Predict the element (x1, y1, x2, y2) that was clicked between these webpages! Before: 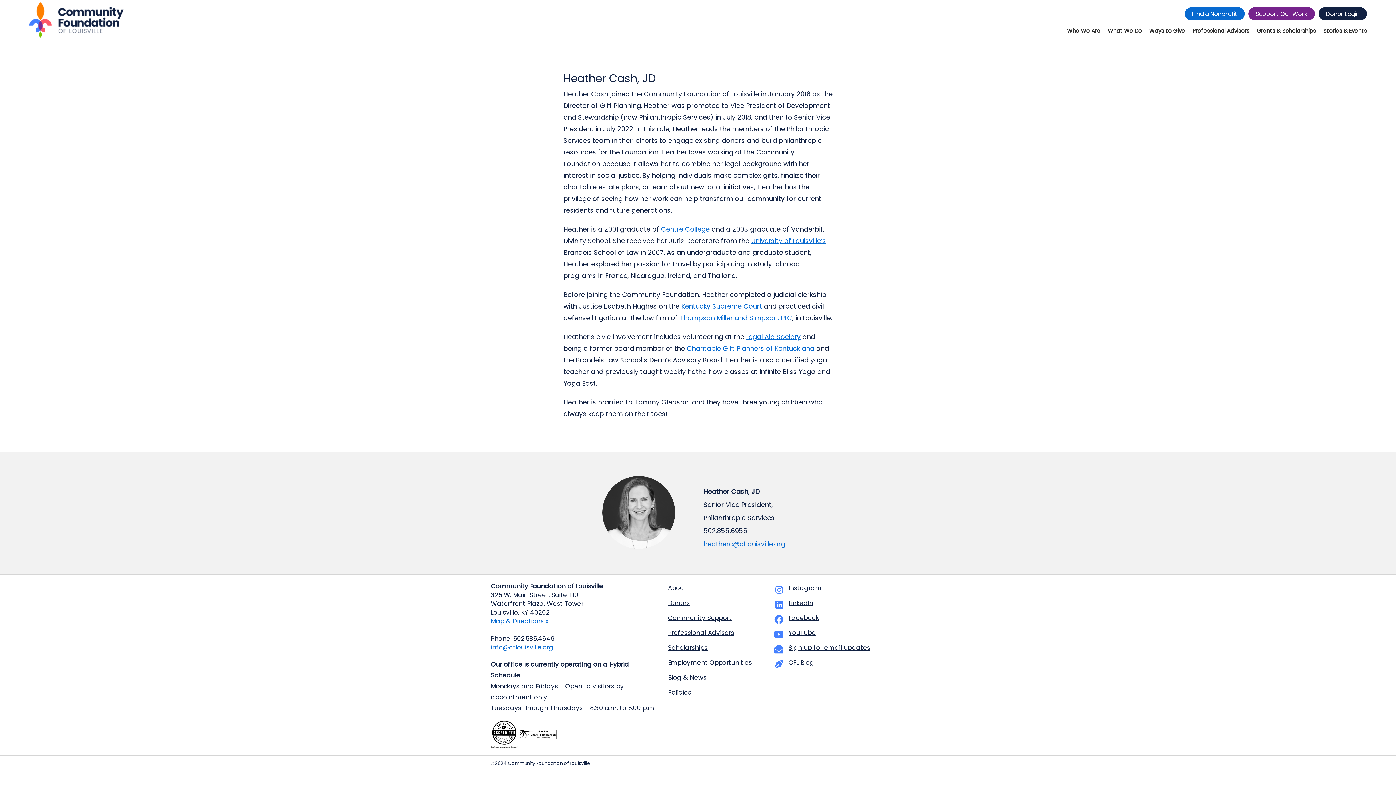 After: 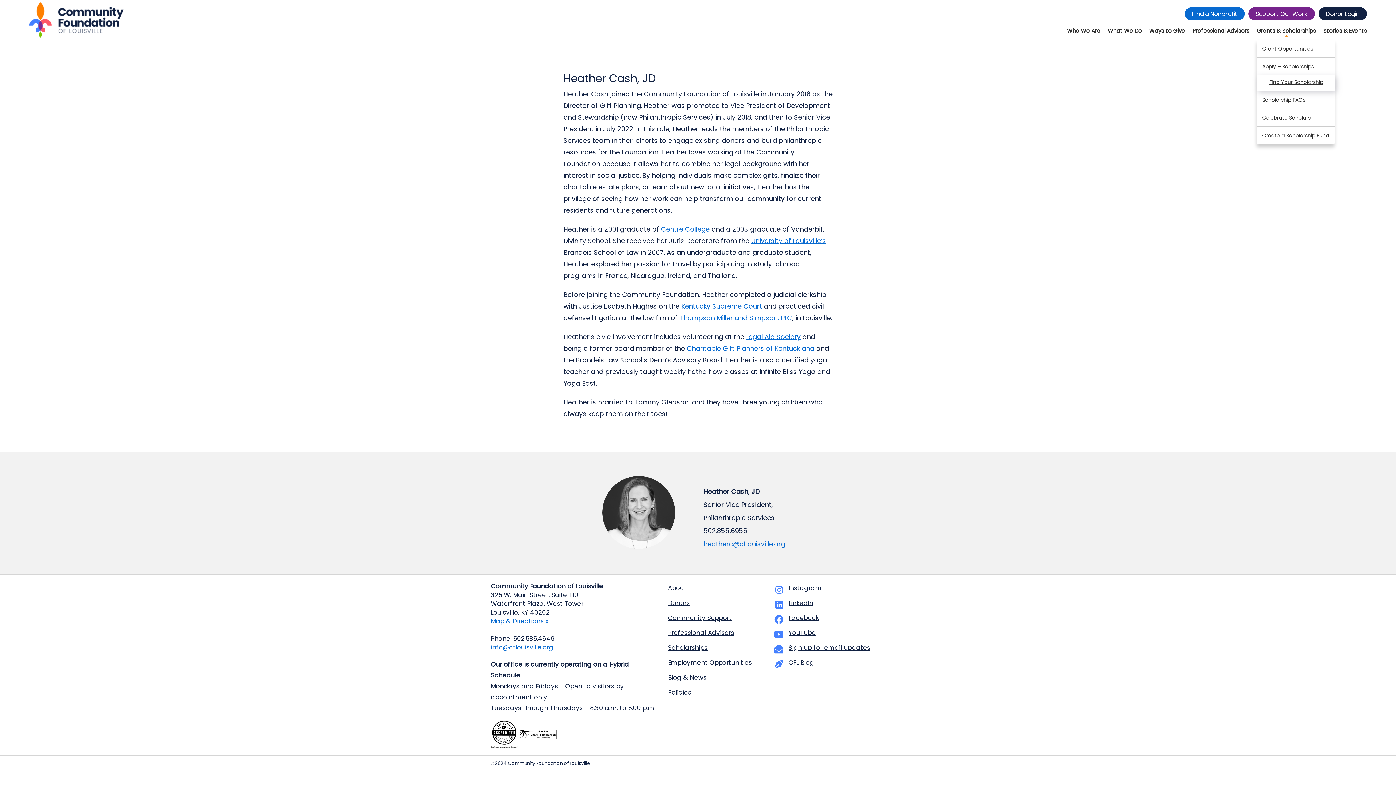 Action: bbox: (1257, 21, 1316, 40) label: Grants & Scholarships